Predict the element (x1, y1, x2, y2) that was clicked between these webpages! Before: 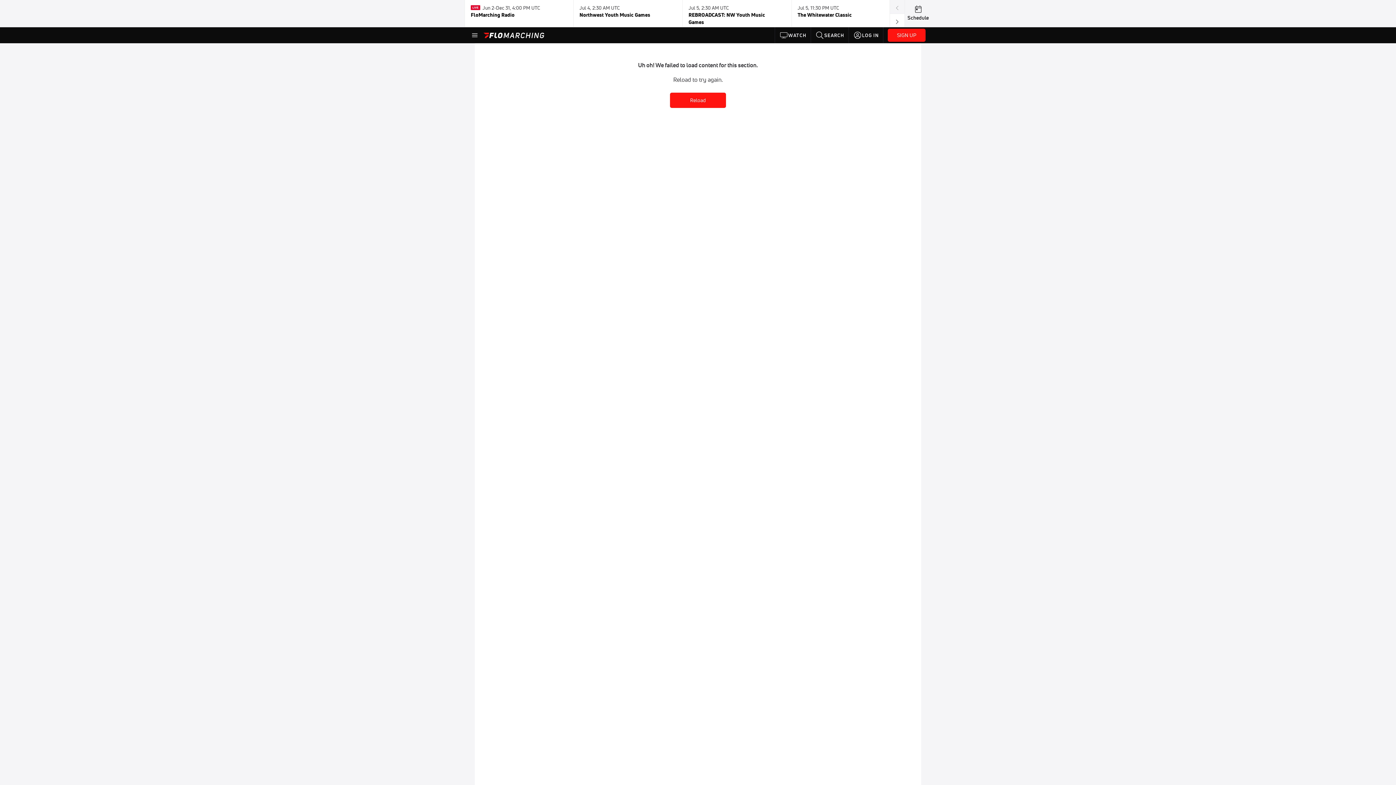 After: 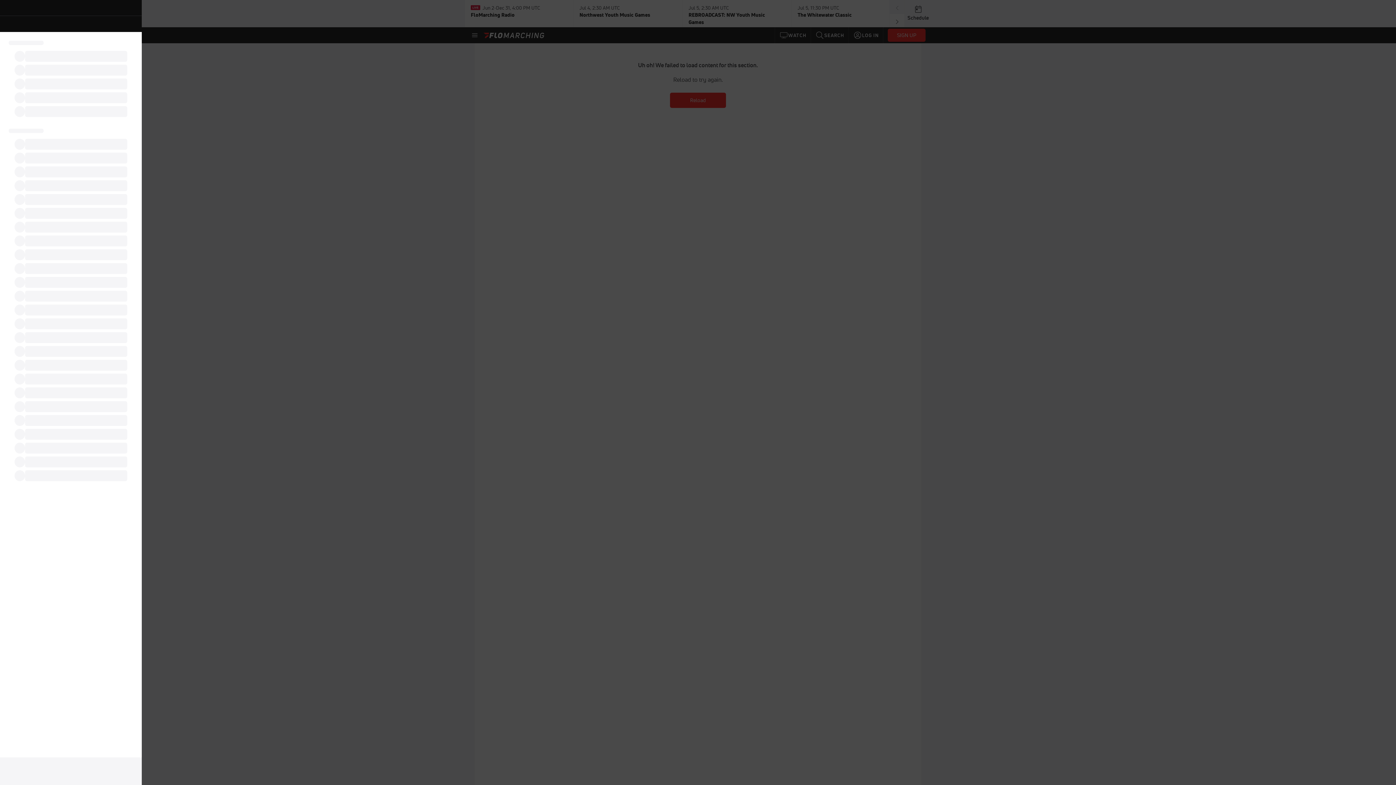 Action: bbox: (470, 30, 479, 39)